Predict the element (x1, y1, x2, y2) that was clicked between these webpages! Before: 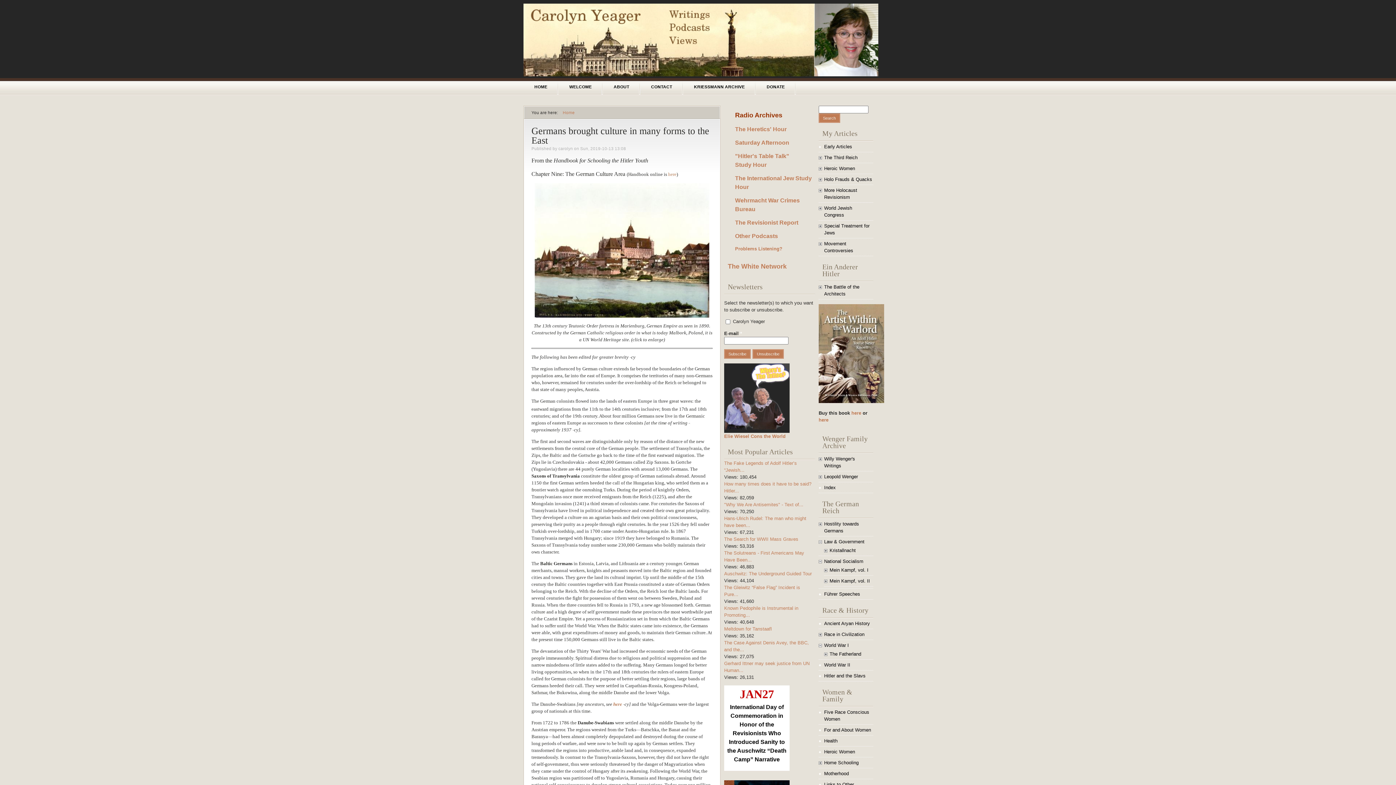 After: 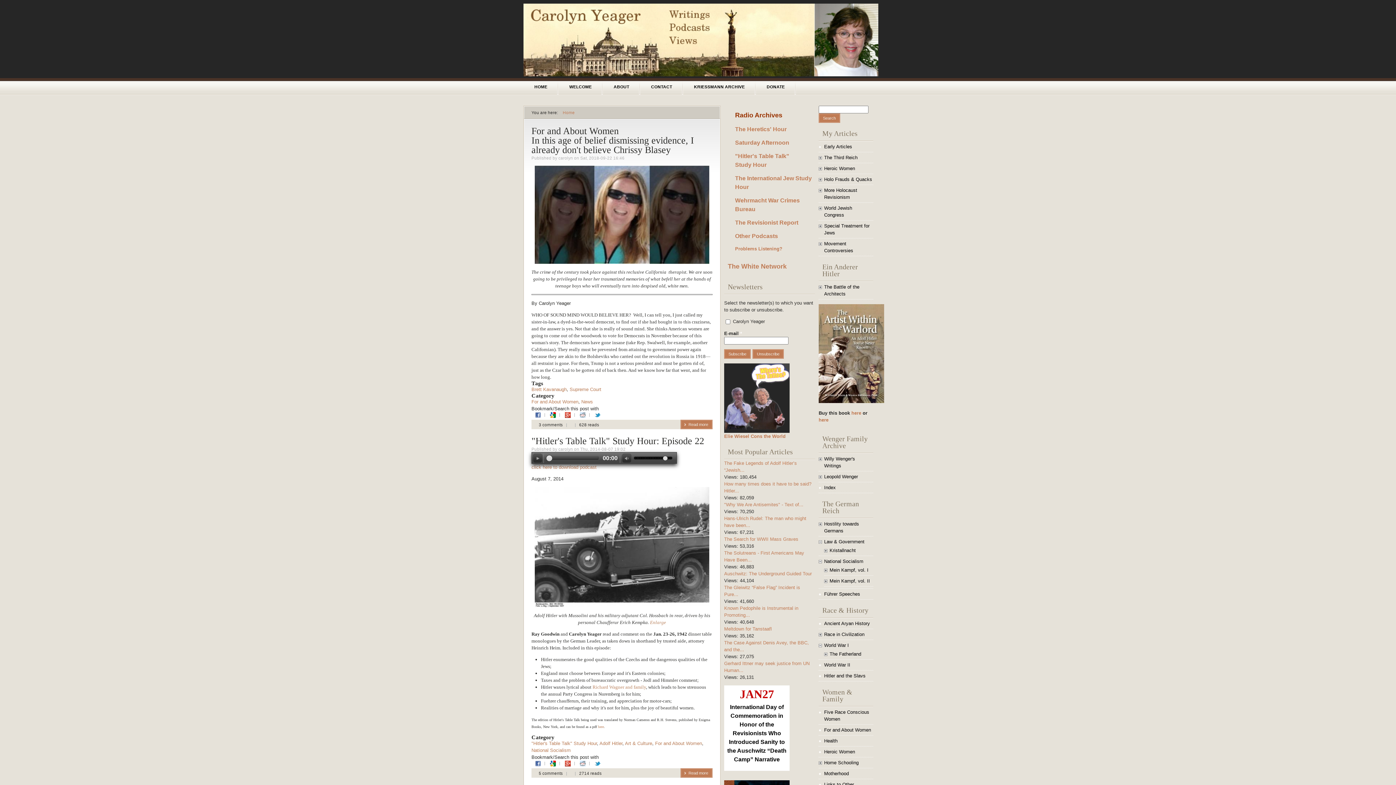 Action: label: For and About Women bbox: (824, 727, 871, 733)